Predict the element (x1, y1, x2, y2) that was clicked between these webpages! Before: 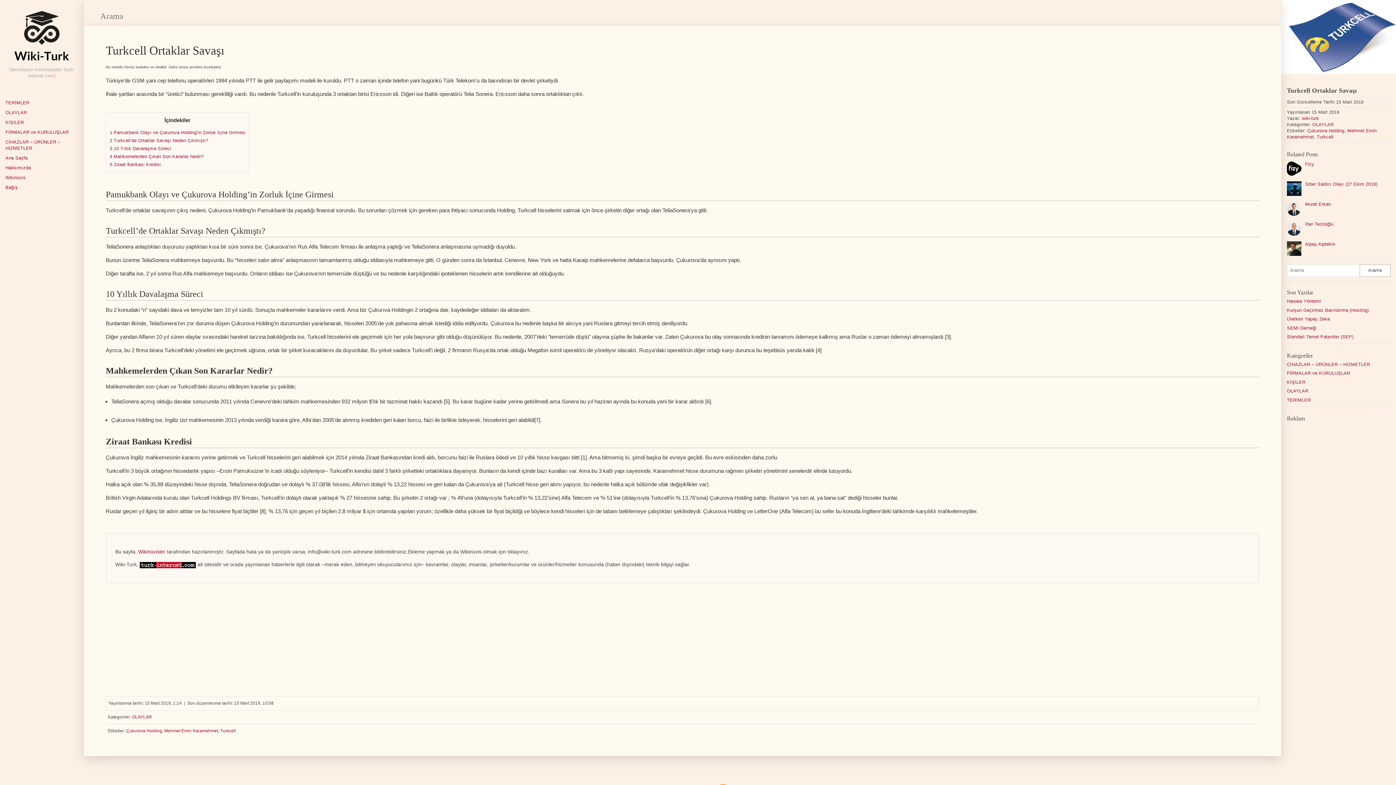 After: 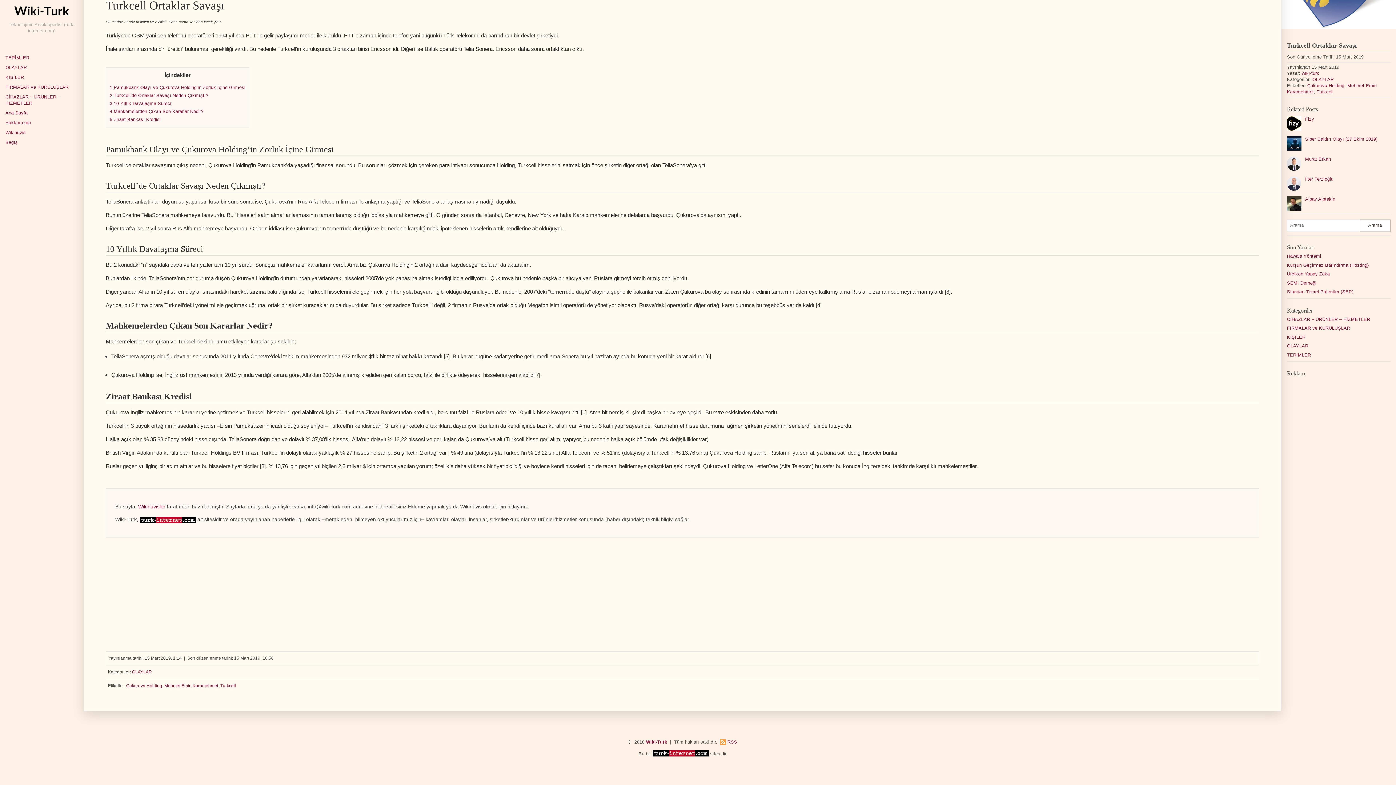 Action: bbox: (109, 154, 203, 159) label: 4 Mahkemelerden Çıkan Son Kararlar Nedir?